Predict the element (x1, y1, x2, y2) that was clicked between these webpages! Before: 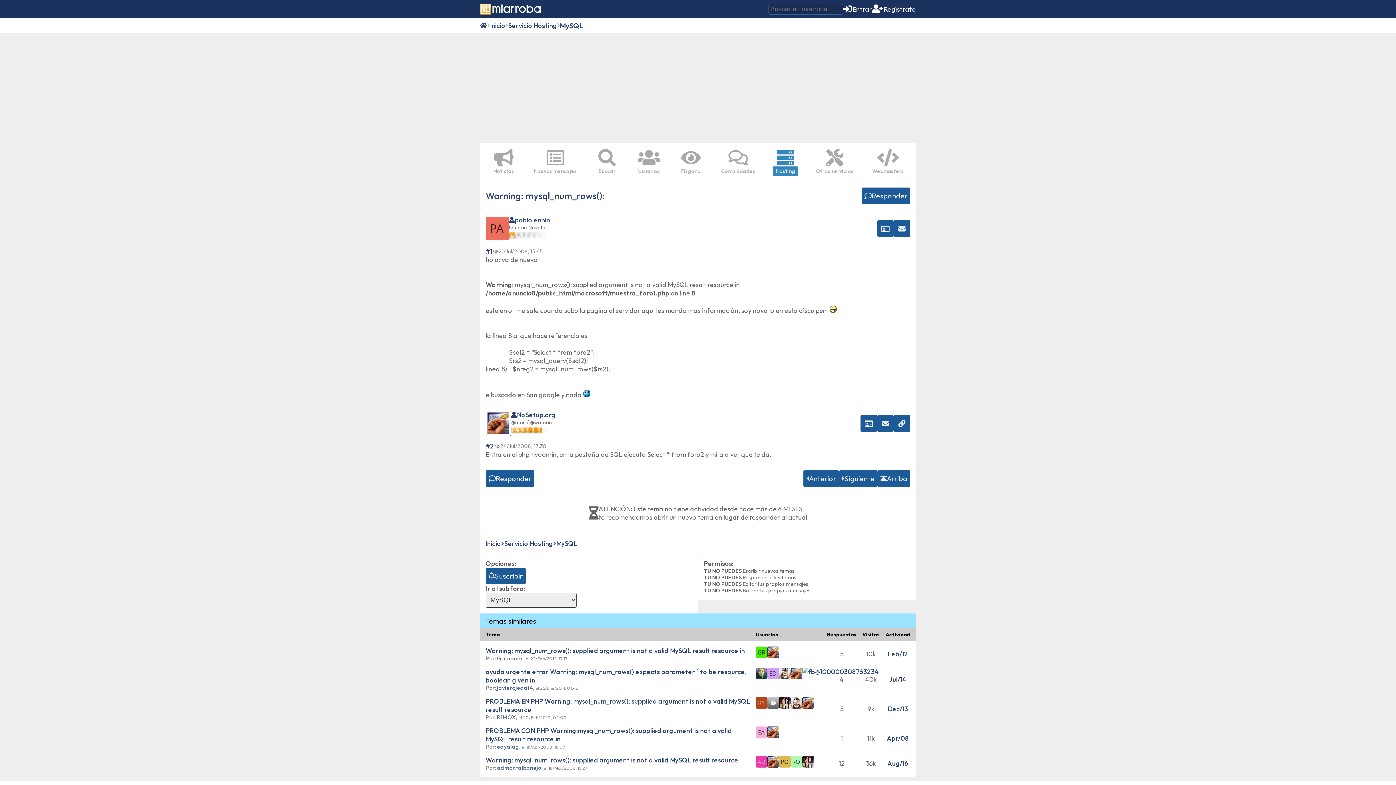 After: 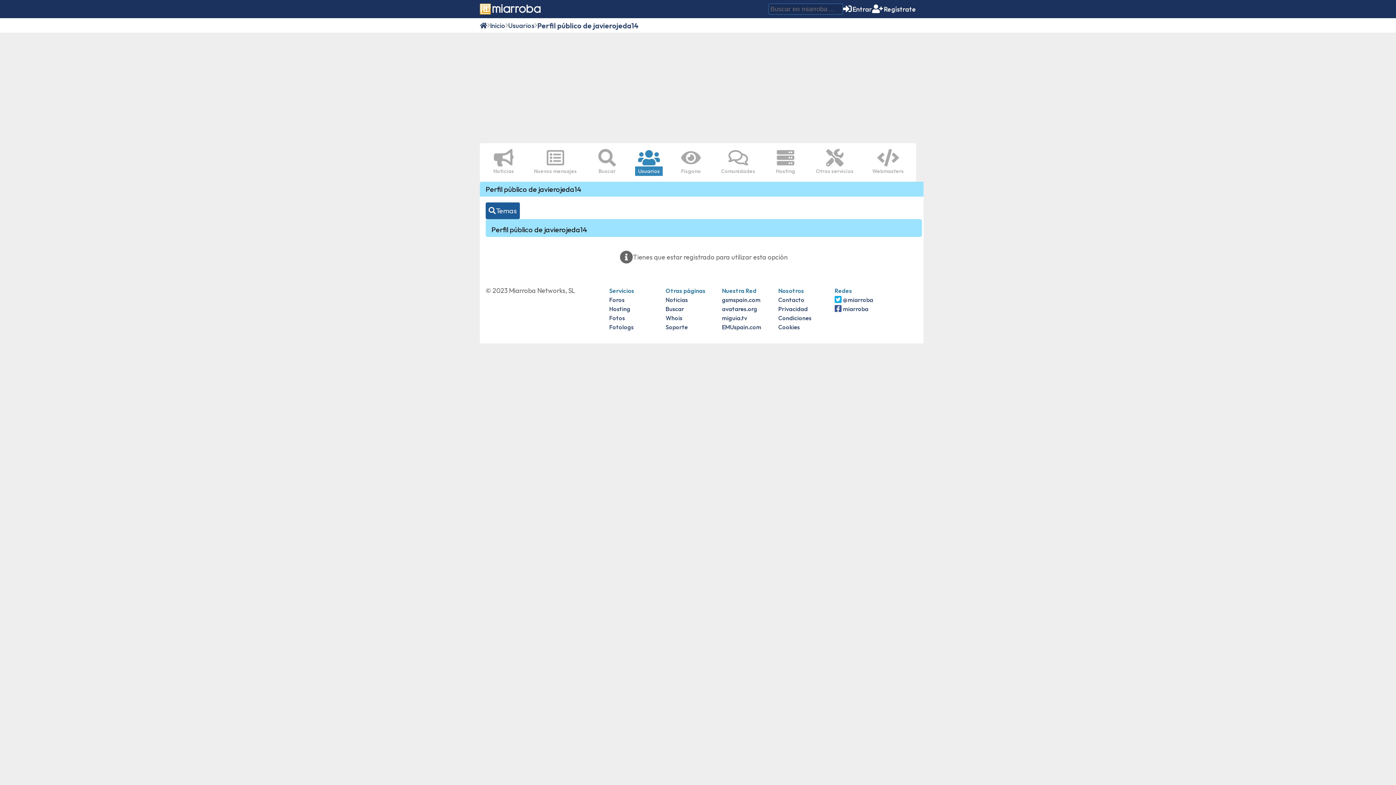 Action: bbox: (756, 668, 767, 679)